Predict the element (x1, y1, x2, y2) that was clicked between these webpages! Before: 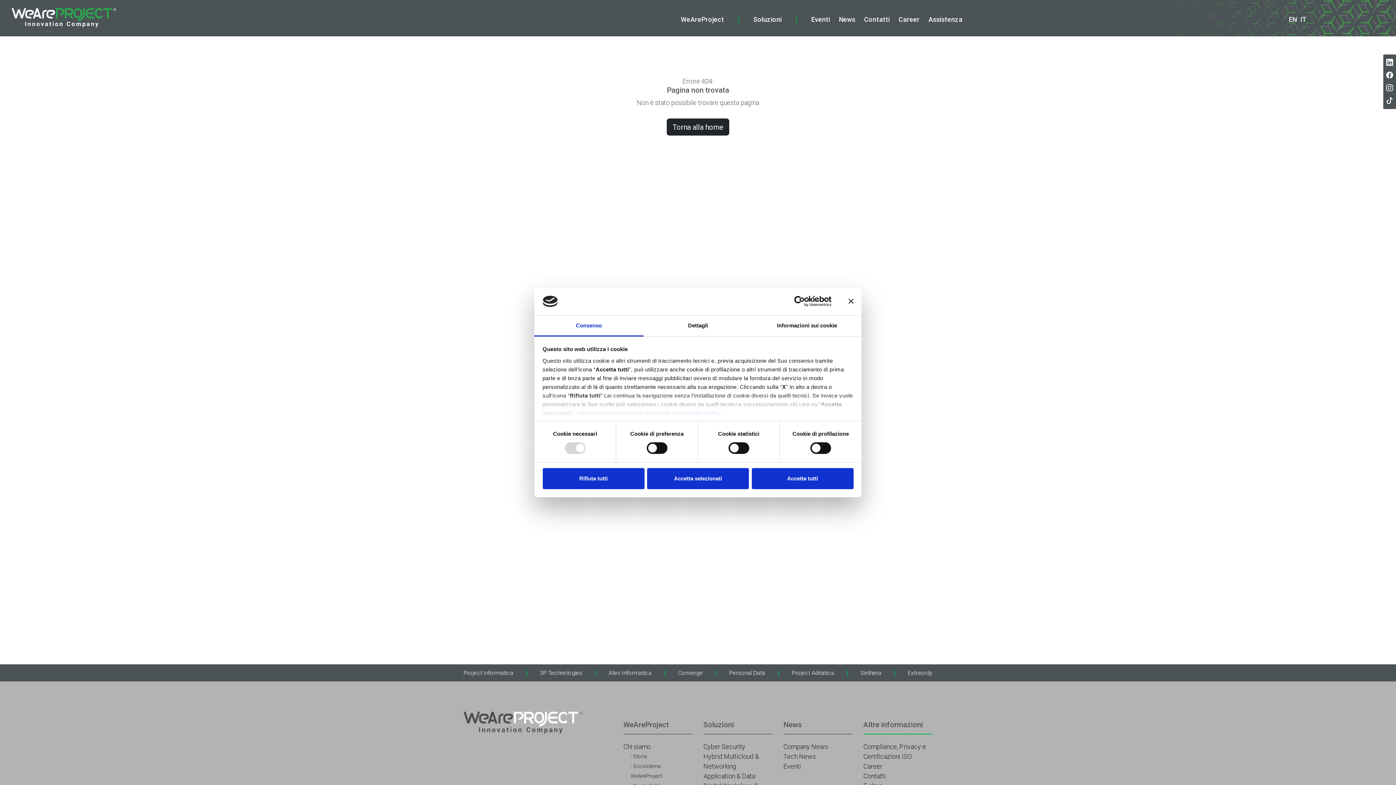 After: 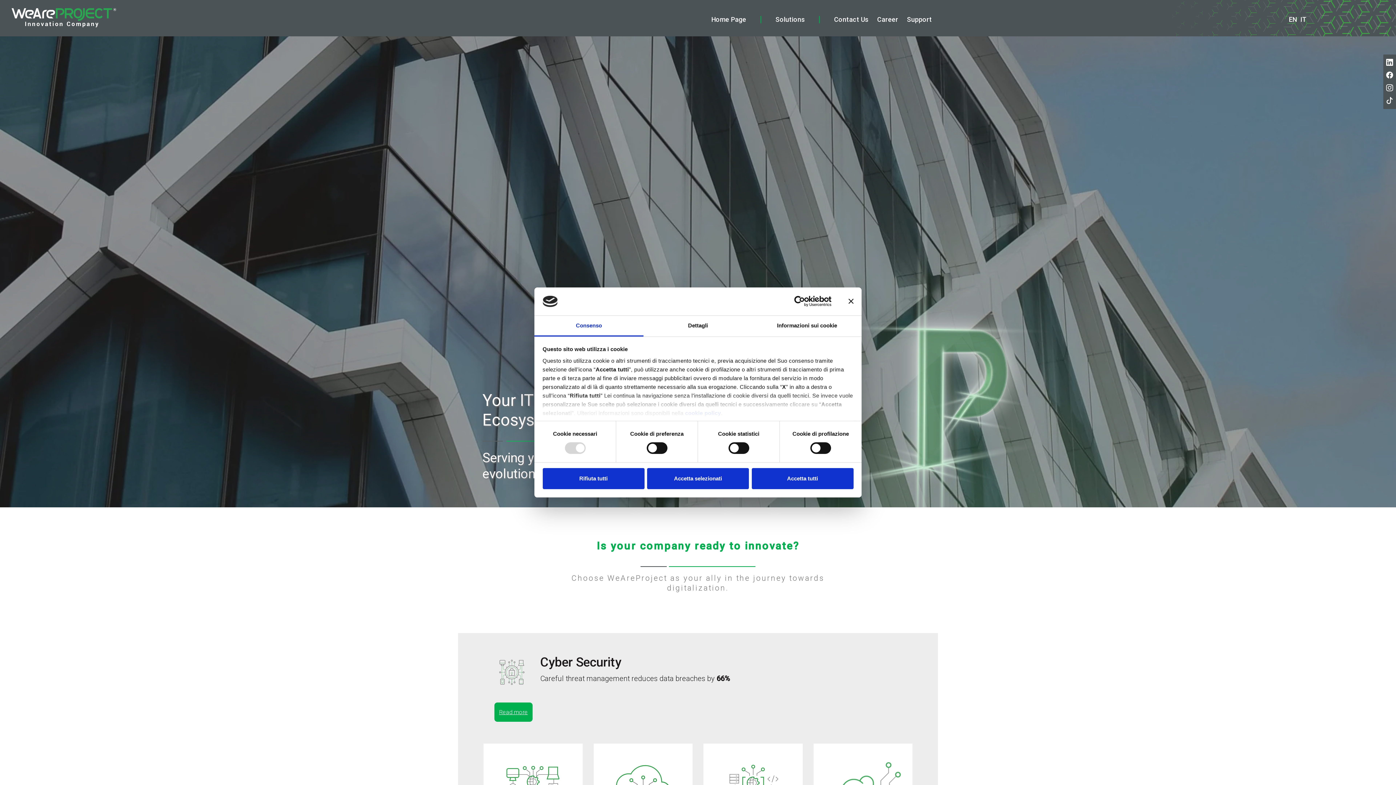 Action: label: EN bbox: (1287, 16, 1298, 23)